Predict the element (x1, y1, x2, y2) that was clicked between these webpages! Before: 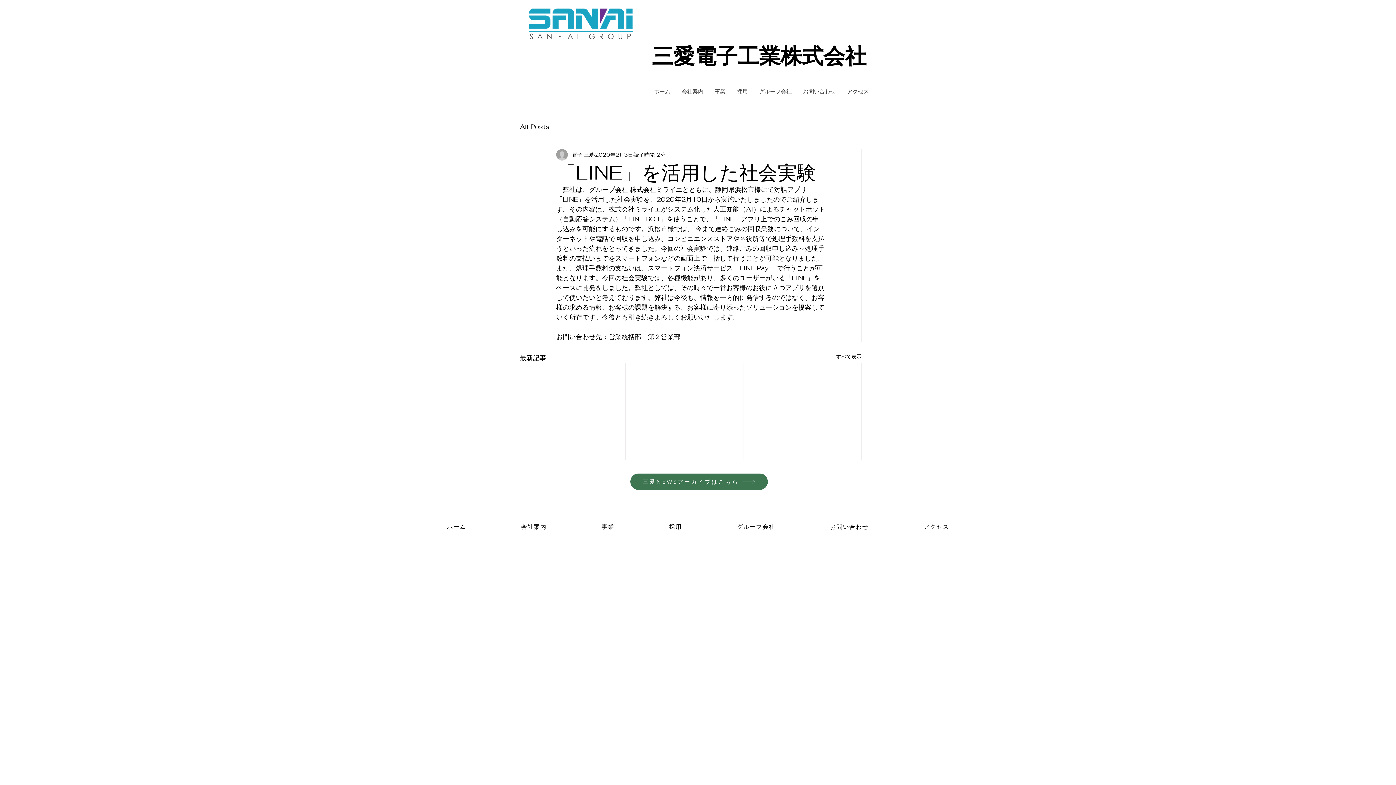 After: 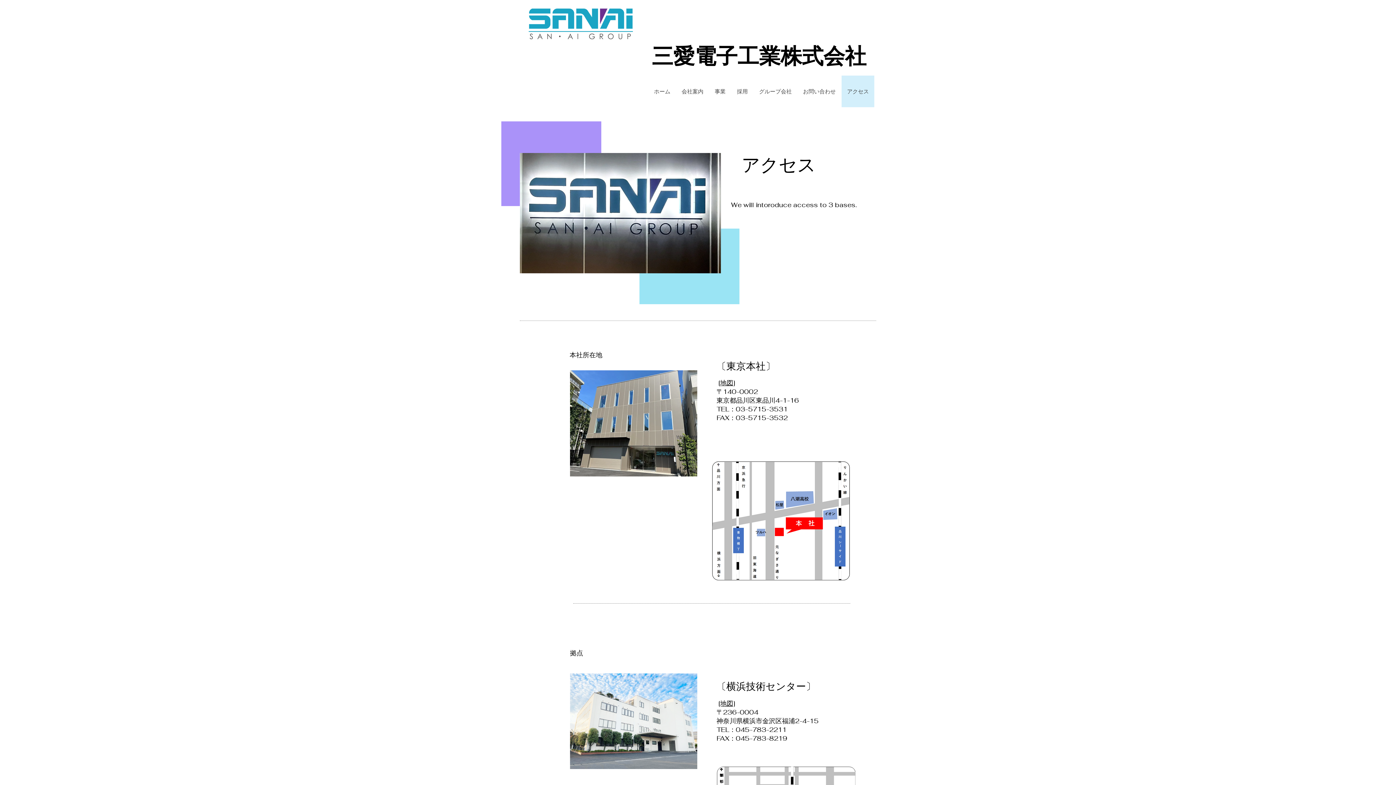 Action: label: アクセス bbox: (897, 520, 975, 535)